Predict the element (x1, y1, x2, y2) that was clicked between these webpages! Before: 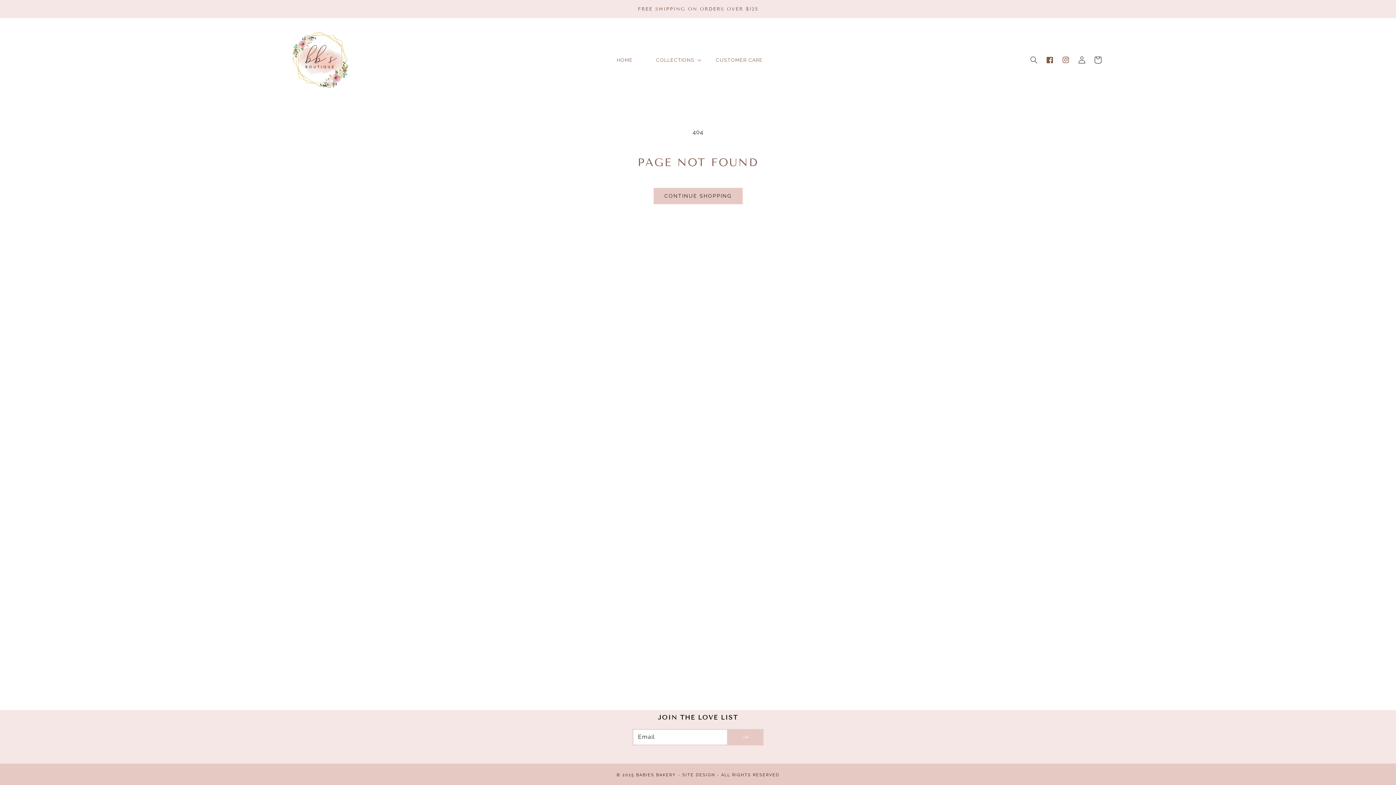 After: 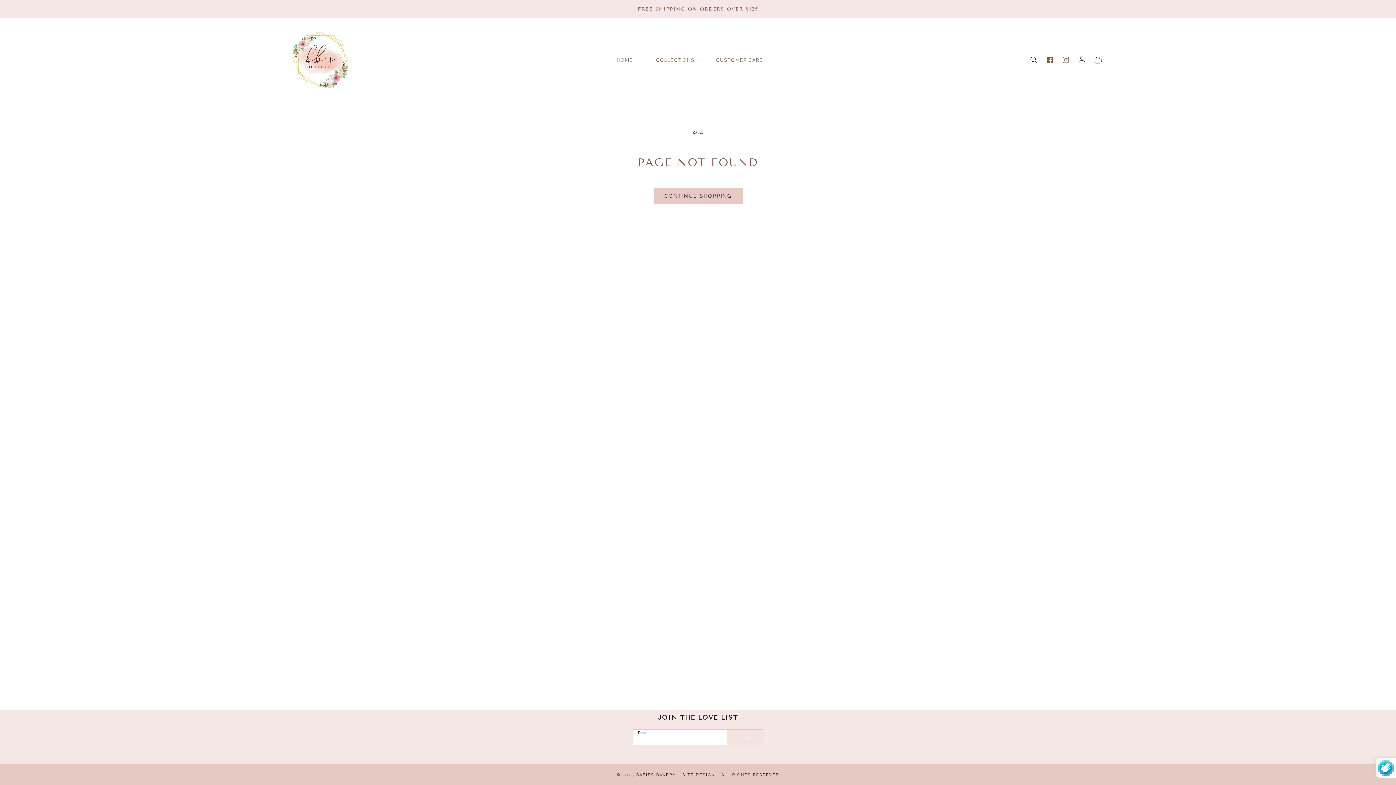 Action: label: Subscribe bbox: (727, 729, 763, 745)